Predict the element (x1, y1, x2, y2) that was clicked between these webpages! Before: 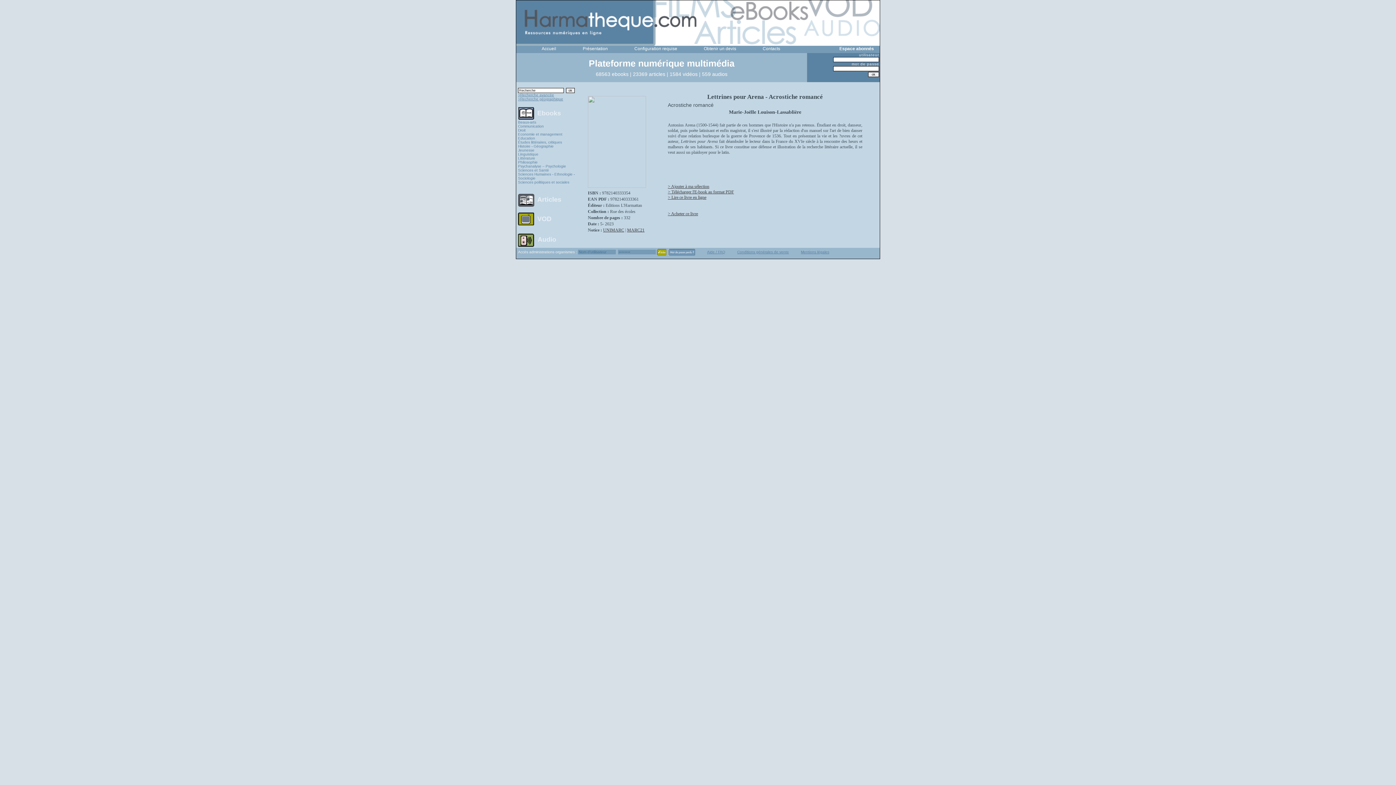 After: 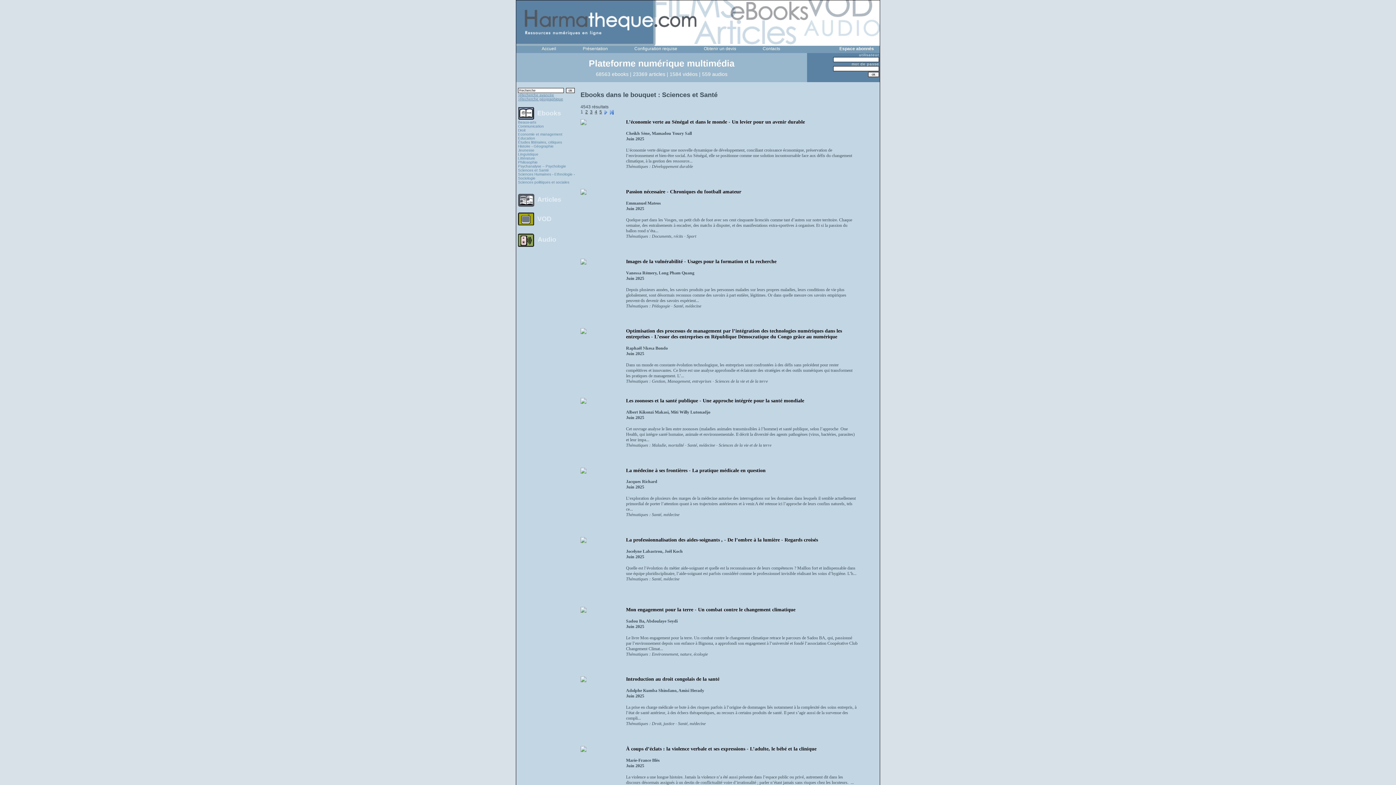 Action: bbox: (518, 168, 575, 172) label: Sciences et Santé